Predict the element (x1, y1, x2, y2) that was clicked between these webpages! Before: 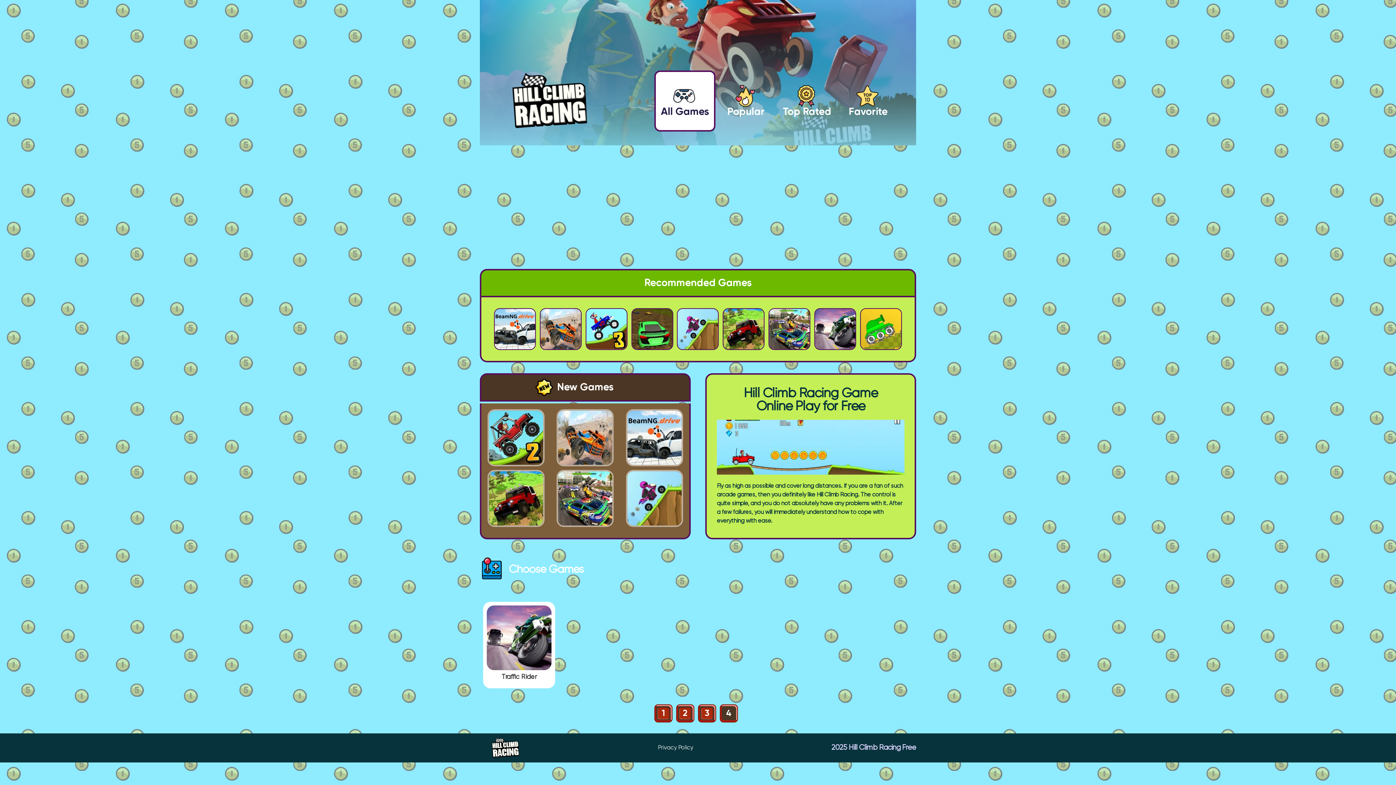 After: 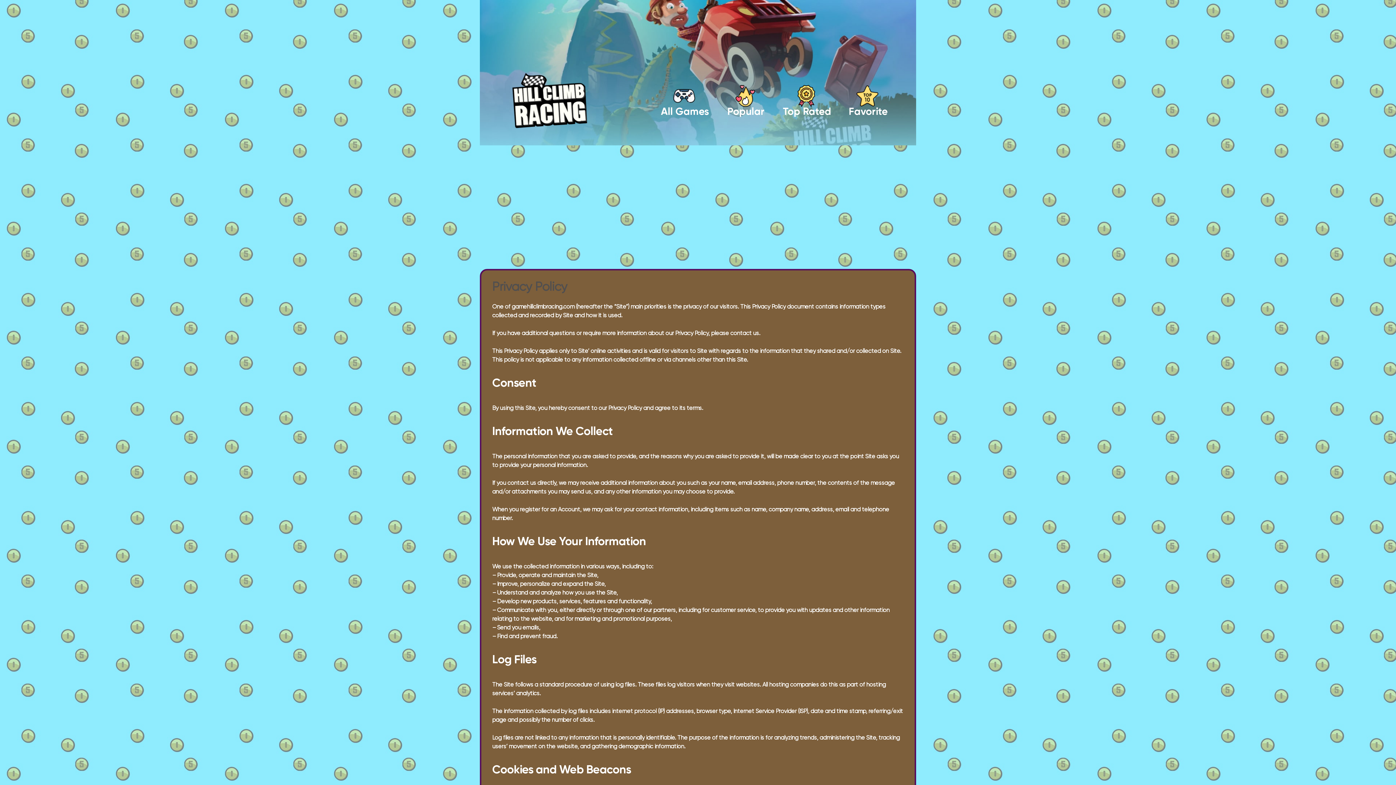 Action: bbox: (658, 745, 693, 751) label: Privacy Policy